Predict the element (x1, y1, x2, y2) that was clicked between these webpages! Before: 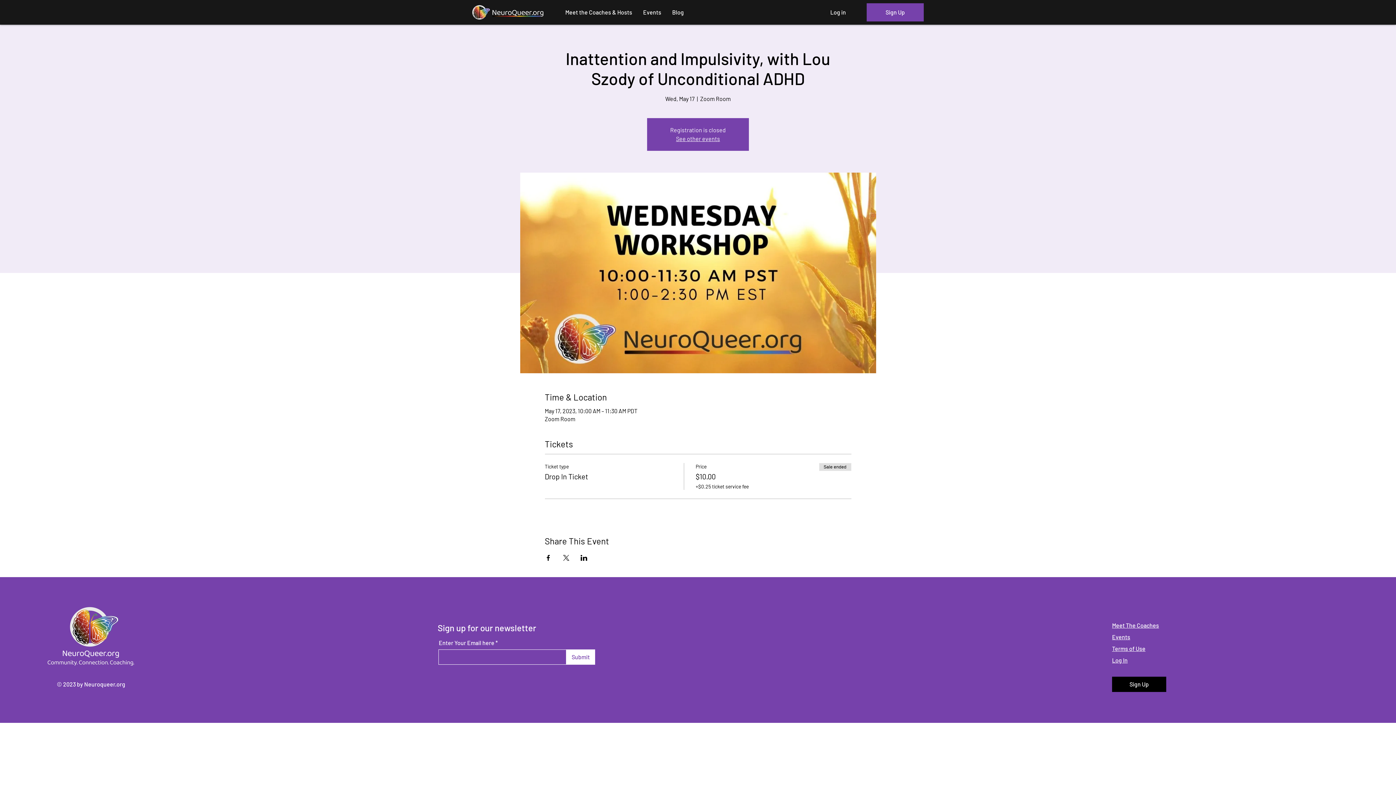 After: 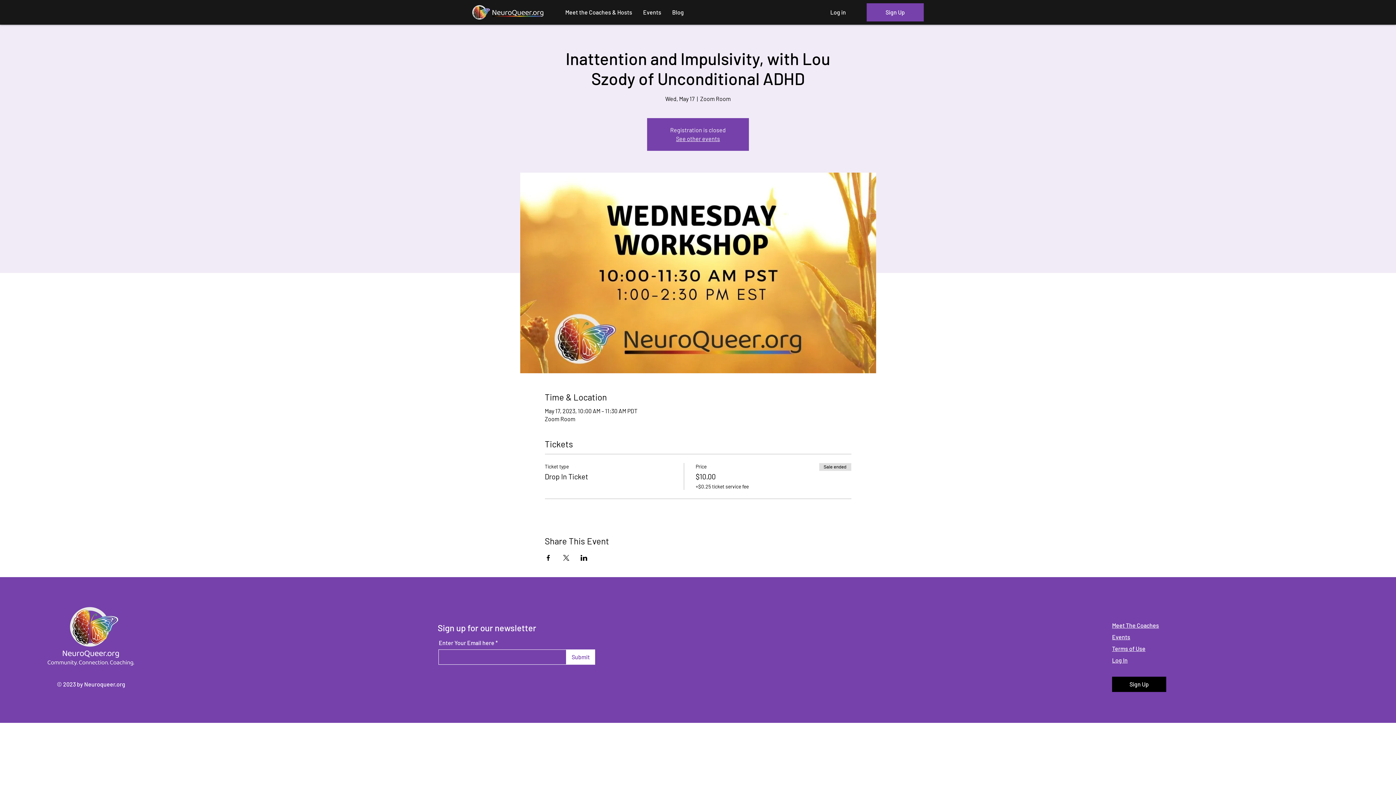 Action: label: Share event on Facebook bbox: (544, 555, 551, 561)